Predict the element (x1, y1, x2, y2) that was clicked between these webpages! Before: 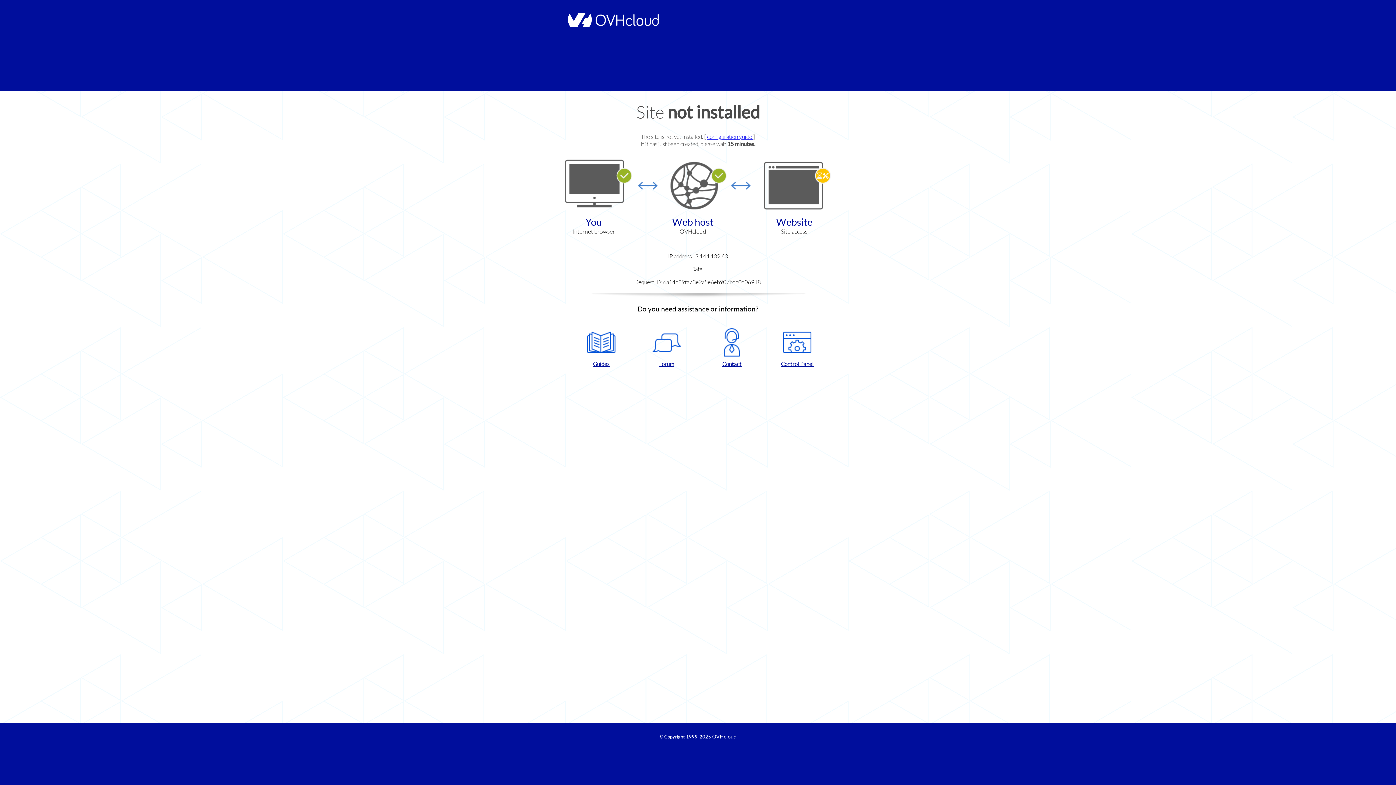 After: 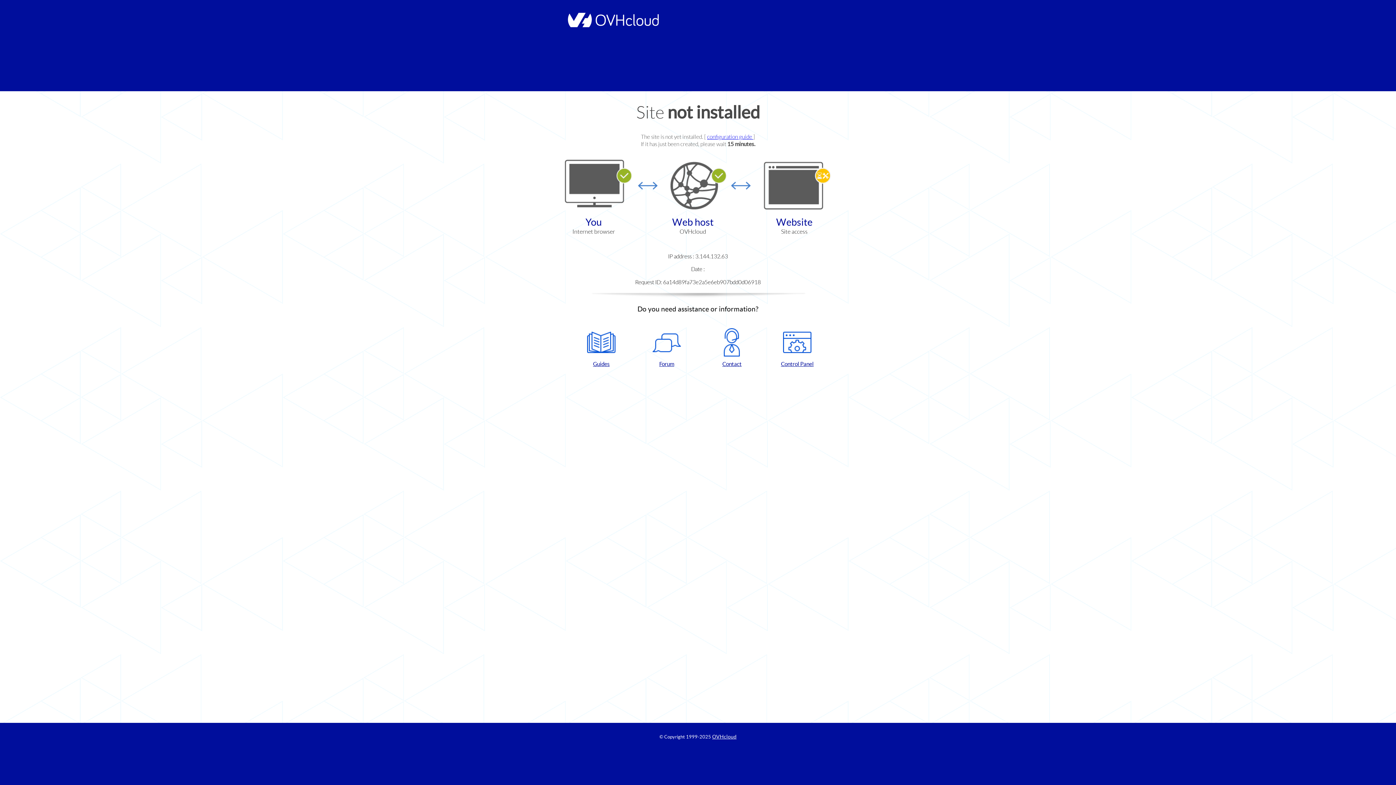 Action: bbox: (768, 328, 826, 367) label: Control Panel